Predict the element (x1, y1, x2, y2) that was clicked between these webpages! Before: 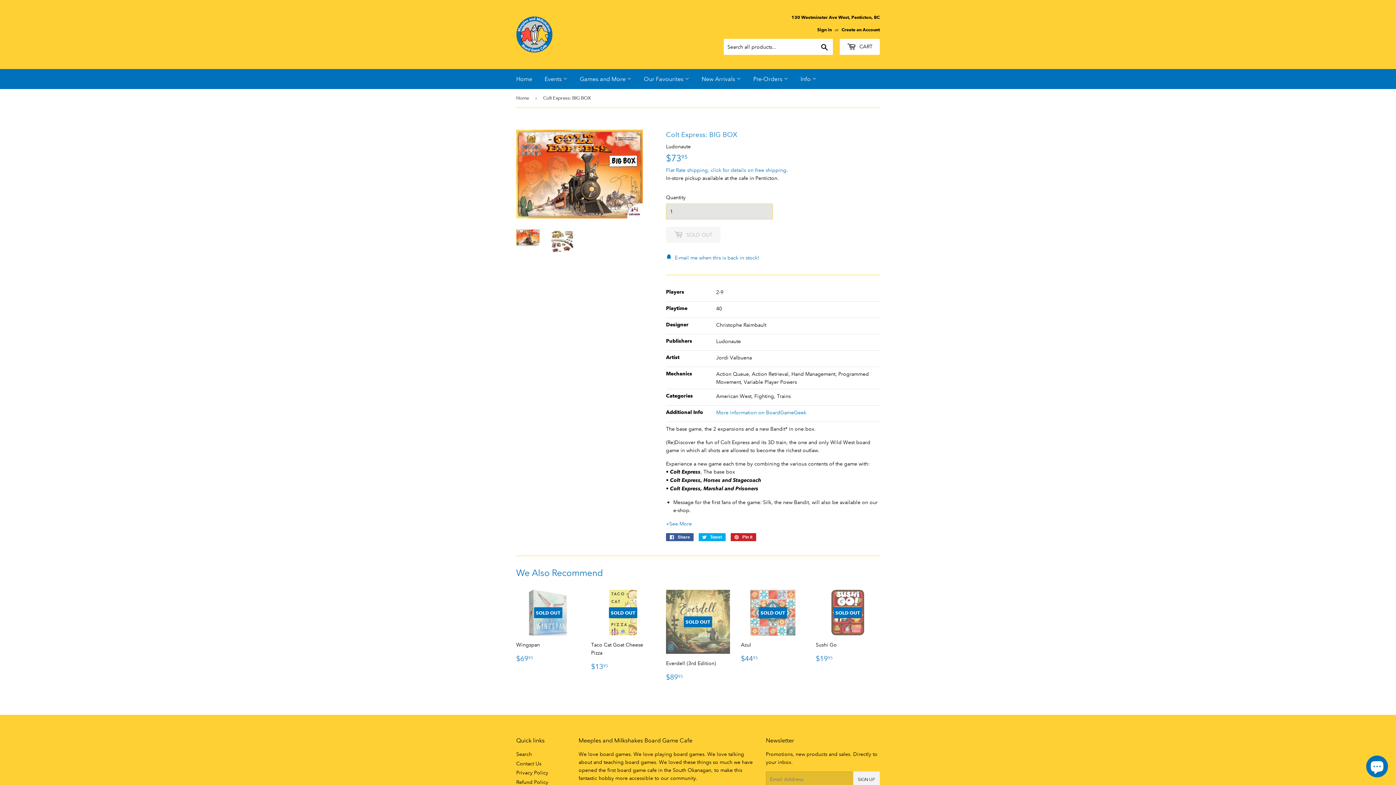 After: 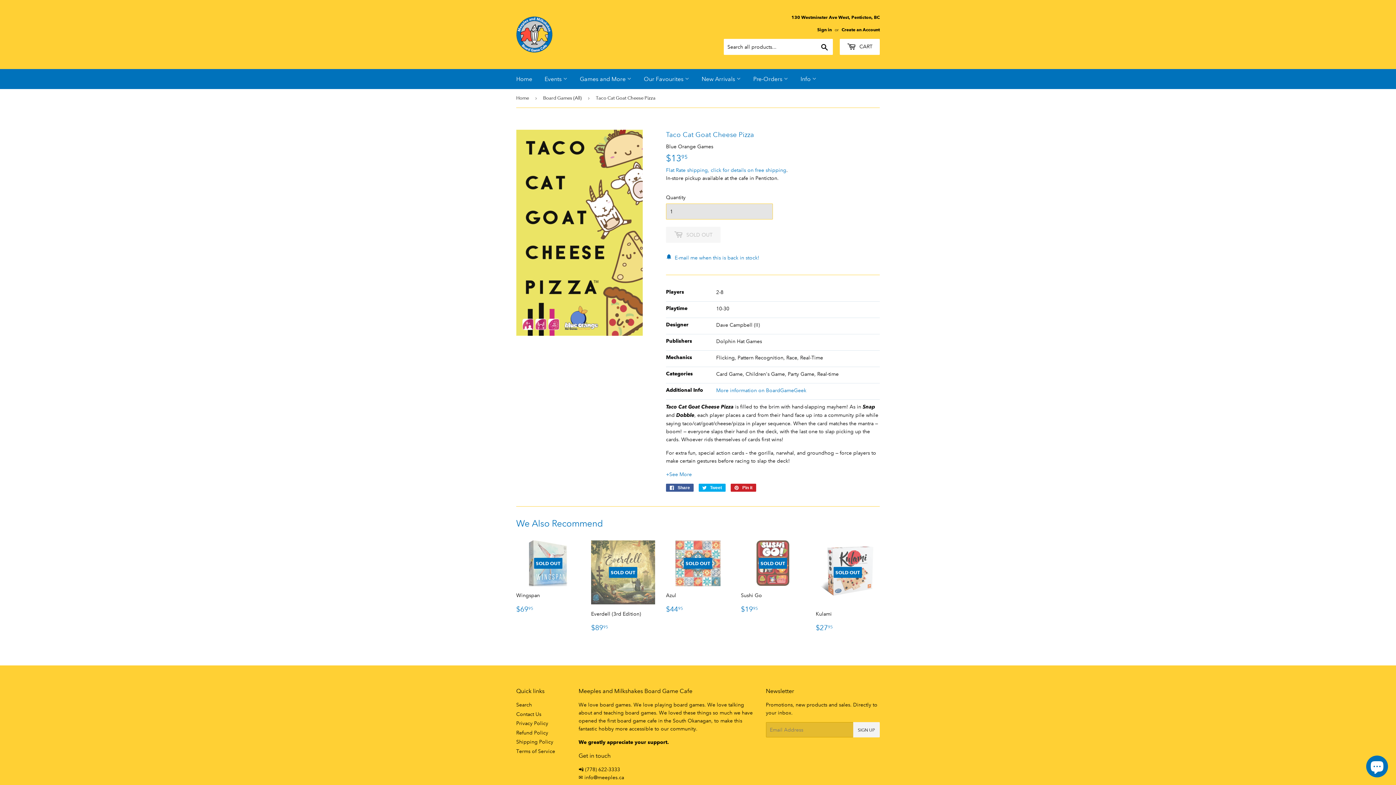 Action: label: SOLD OUT

Taco Cat Goat Cheese Pizza

Regular price
$1395
$13.95 bbox: (591, 590, 655, 672)